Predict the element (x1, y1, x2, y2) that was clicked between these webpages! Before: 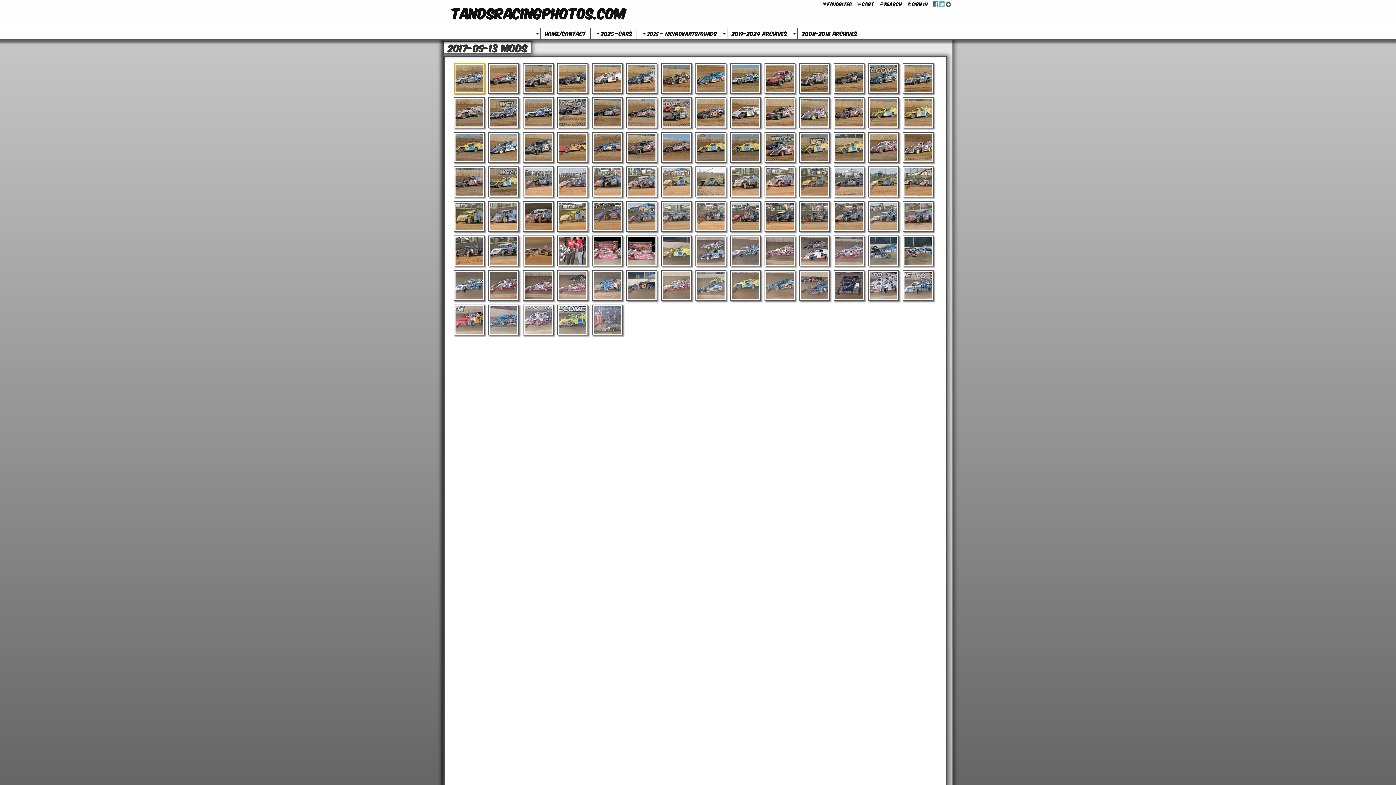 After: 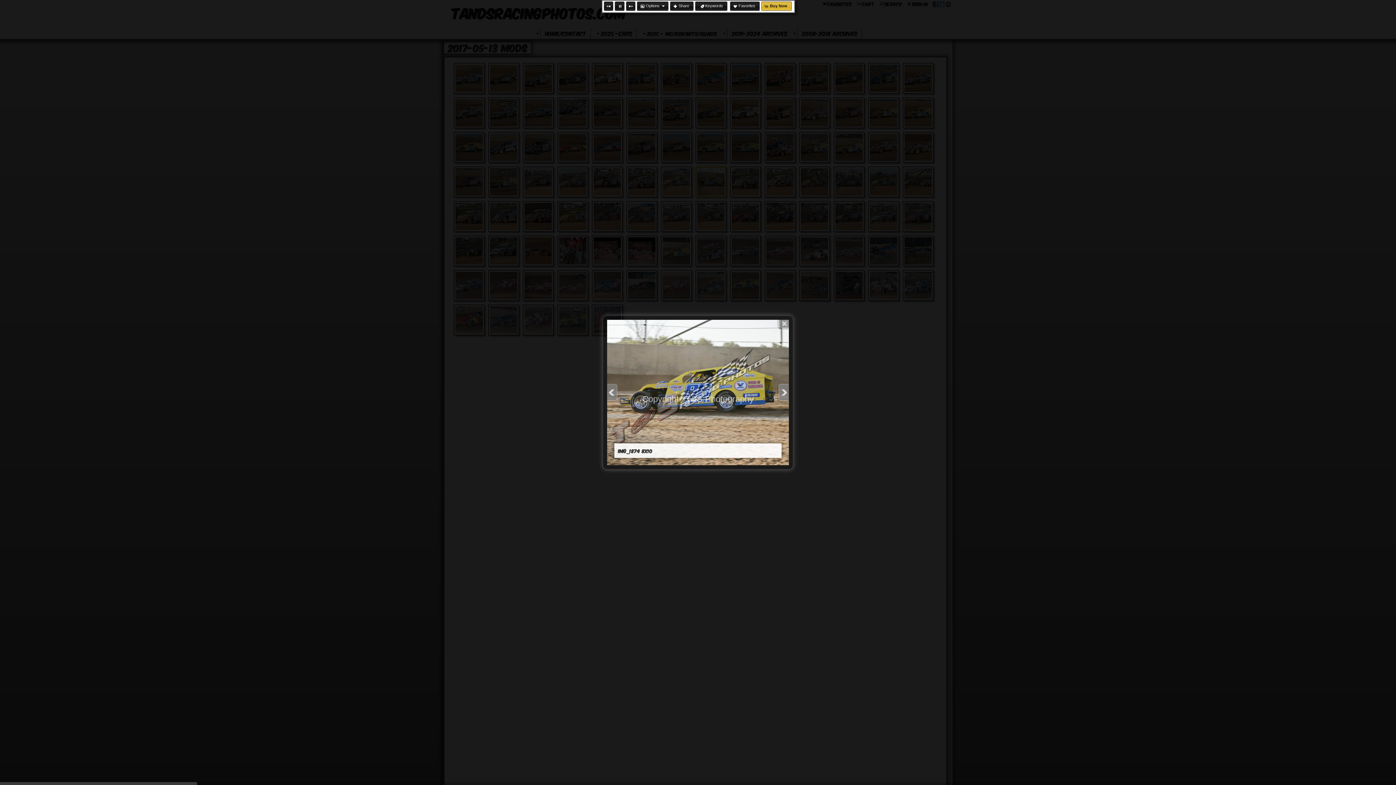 Action: bbox: (593, 168, 621, 195)